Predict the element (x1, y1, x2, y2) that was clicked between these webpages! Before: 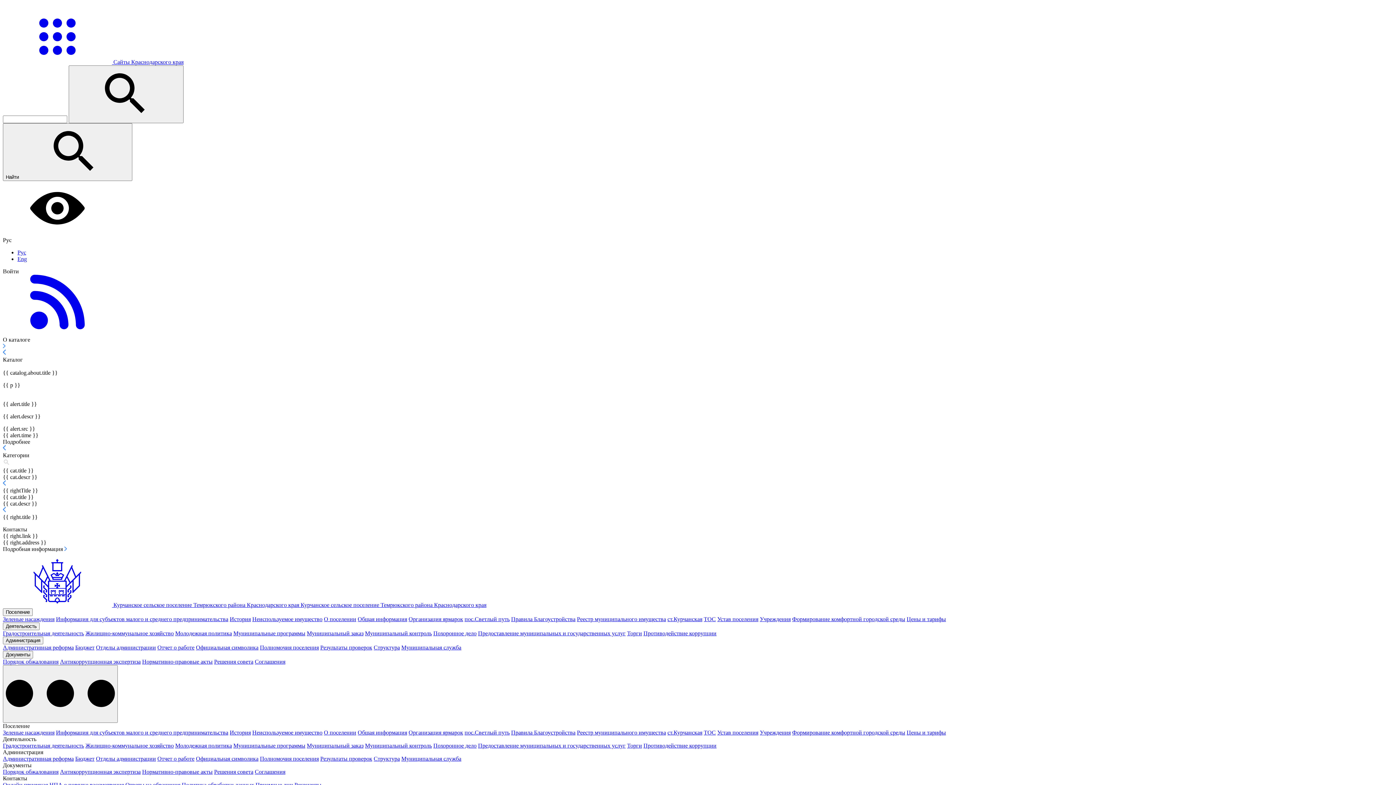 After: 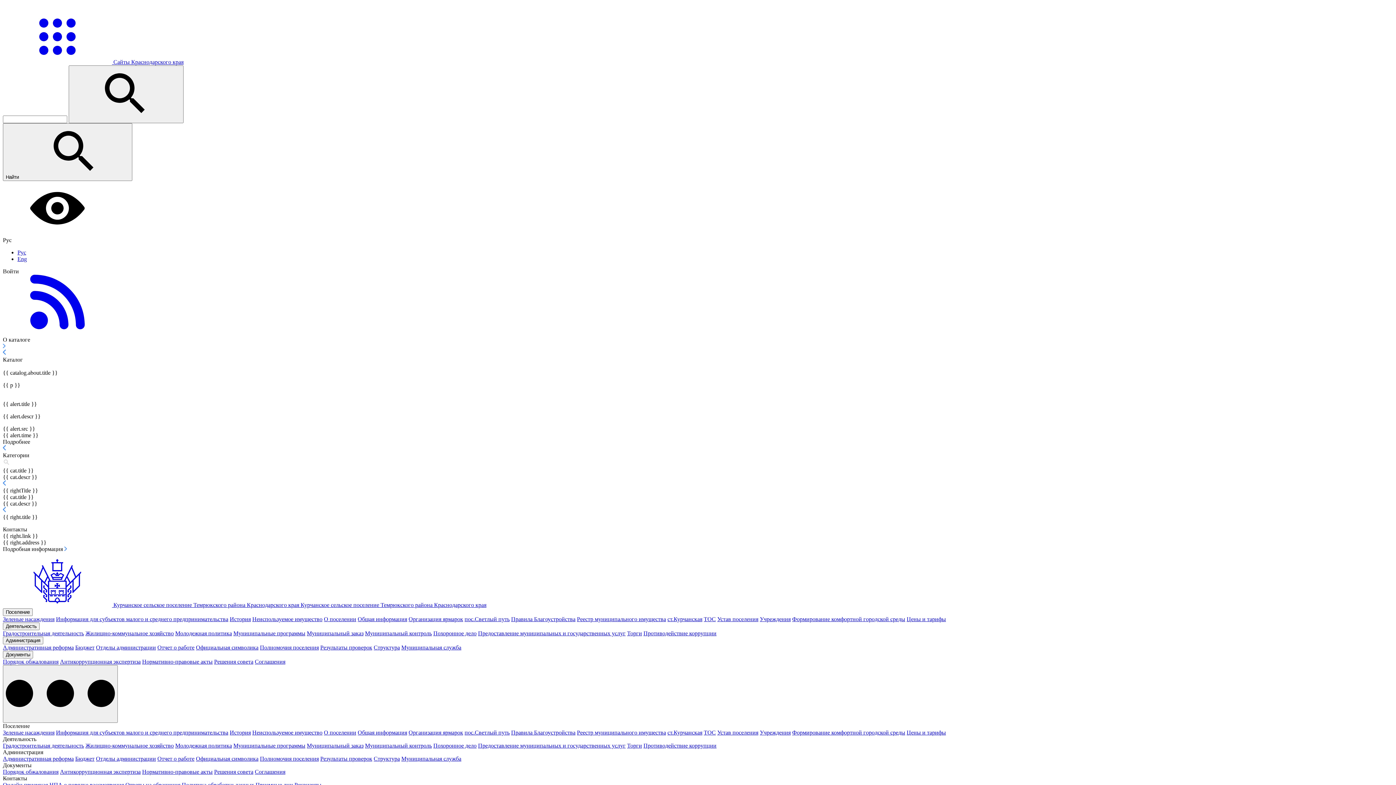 Action: label: Общая информация bbox: (357, 729, 407, 736)